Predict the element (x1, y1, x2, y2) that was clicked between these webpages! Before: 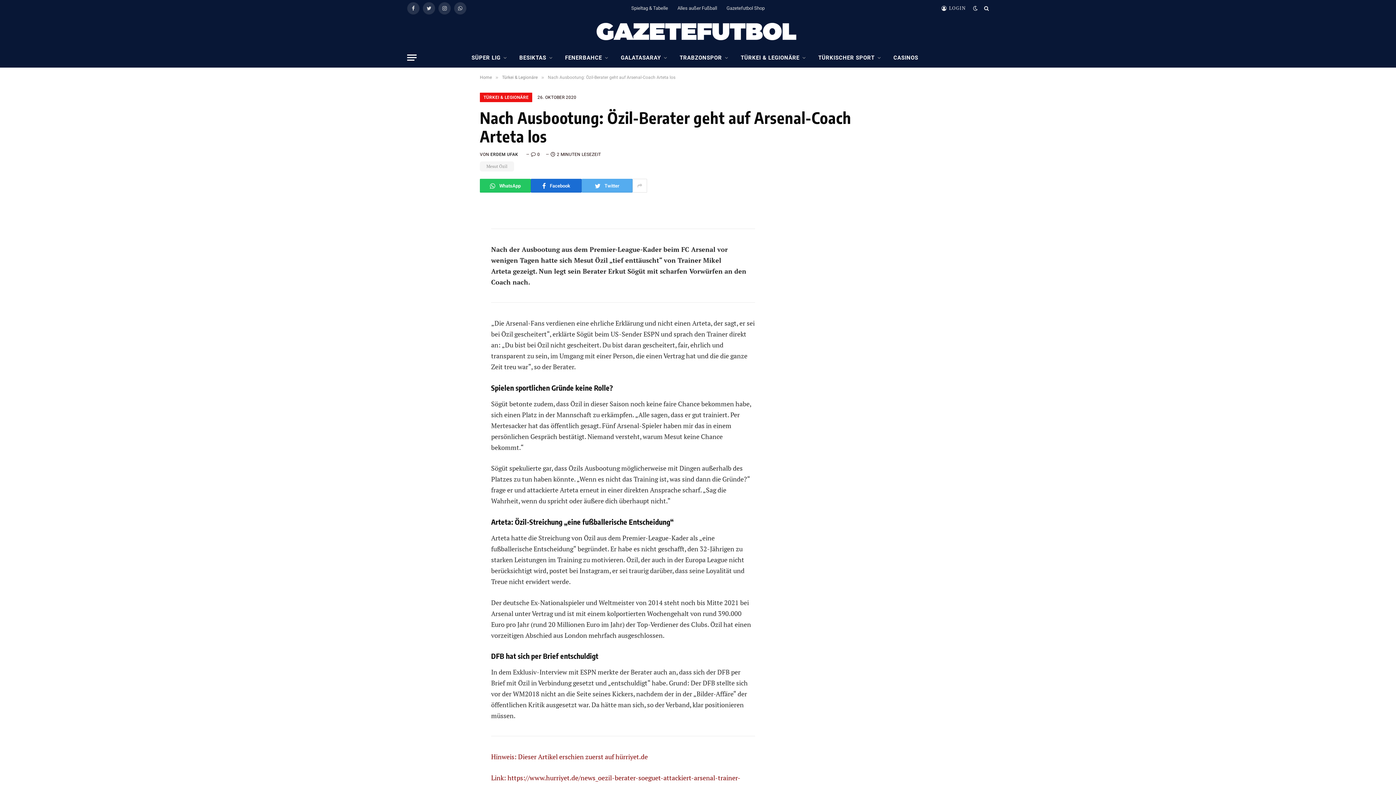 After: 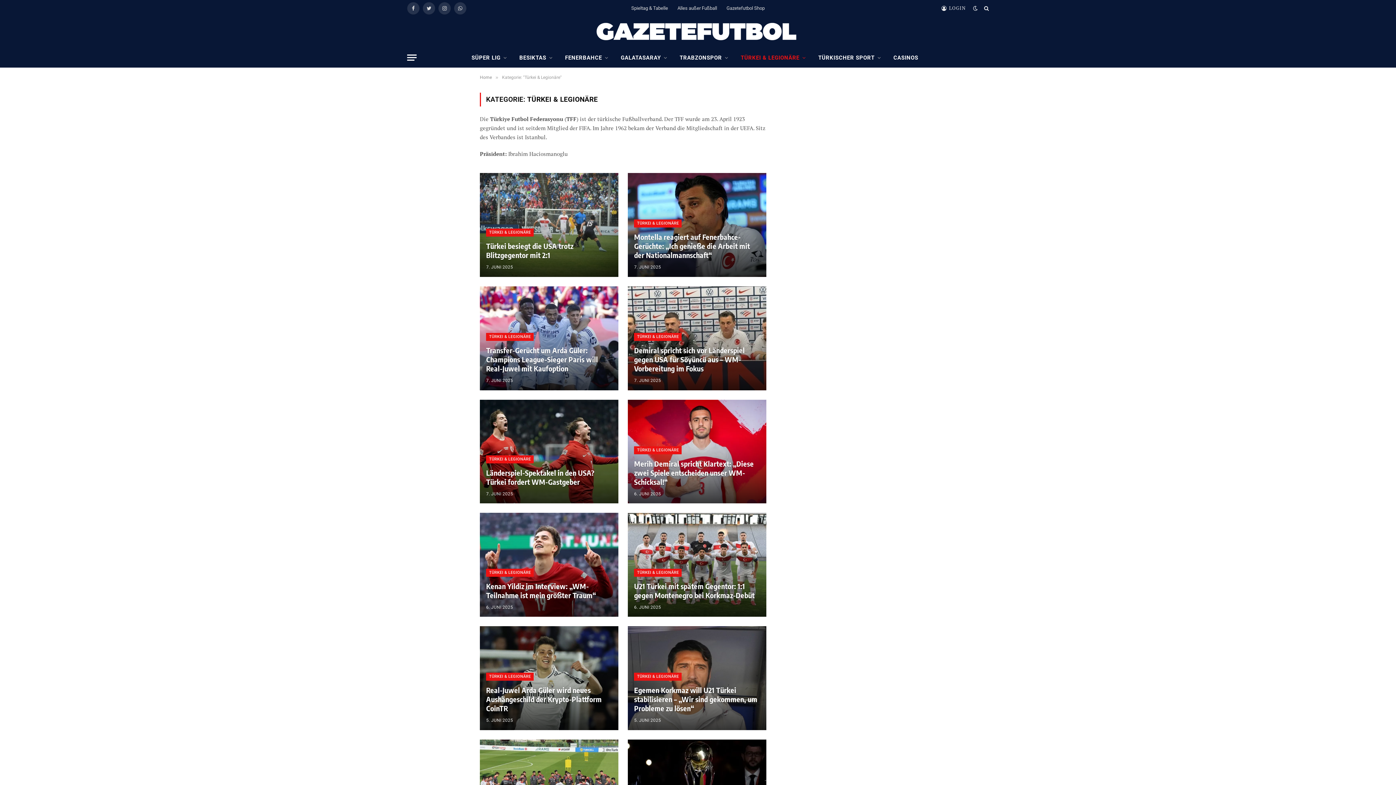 Action: label: TÜRKEI & LEGIONÄRE bbox: (480, 92, 532, 102)